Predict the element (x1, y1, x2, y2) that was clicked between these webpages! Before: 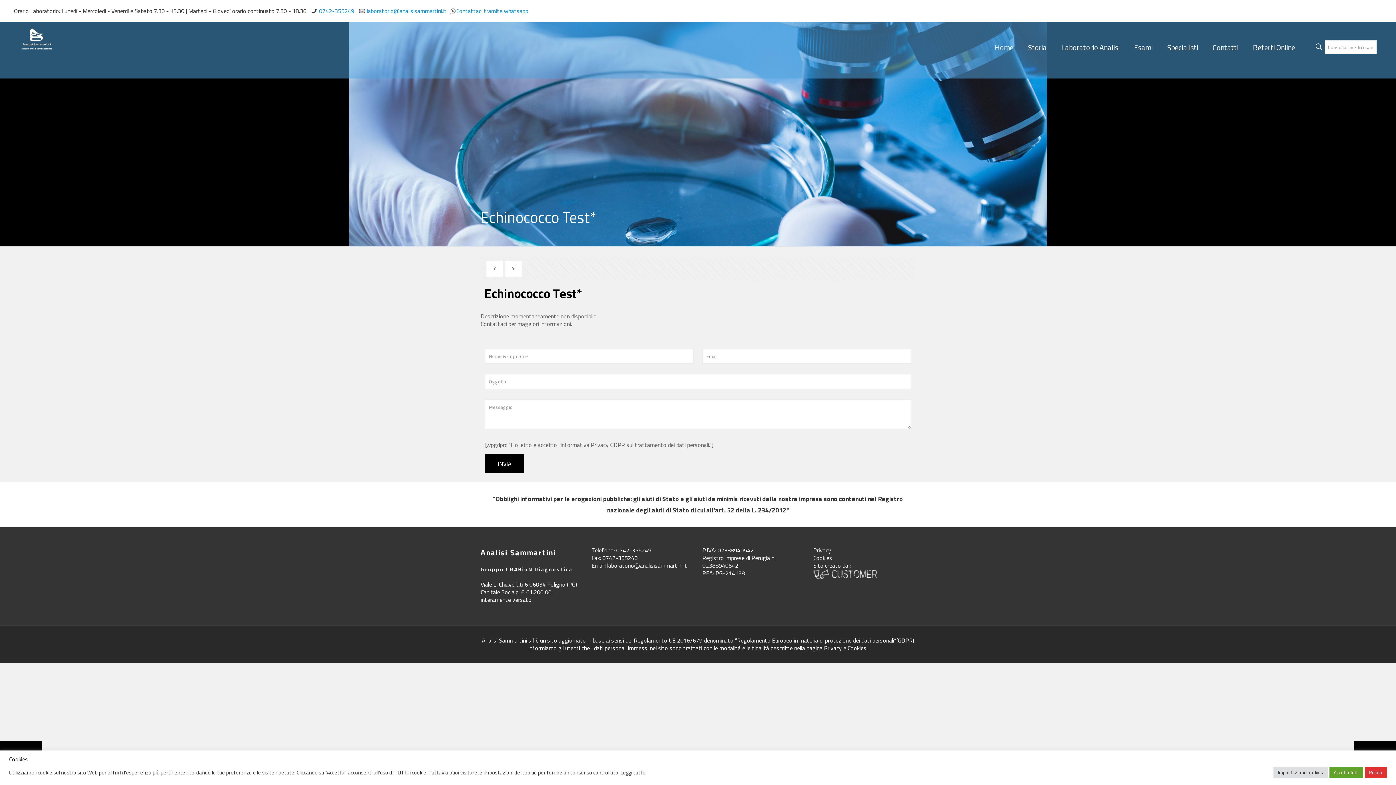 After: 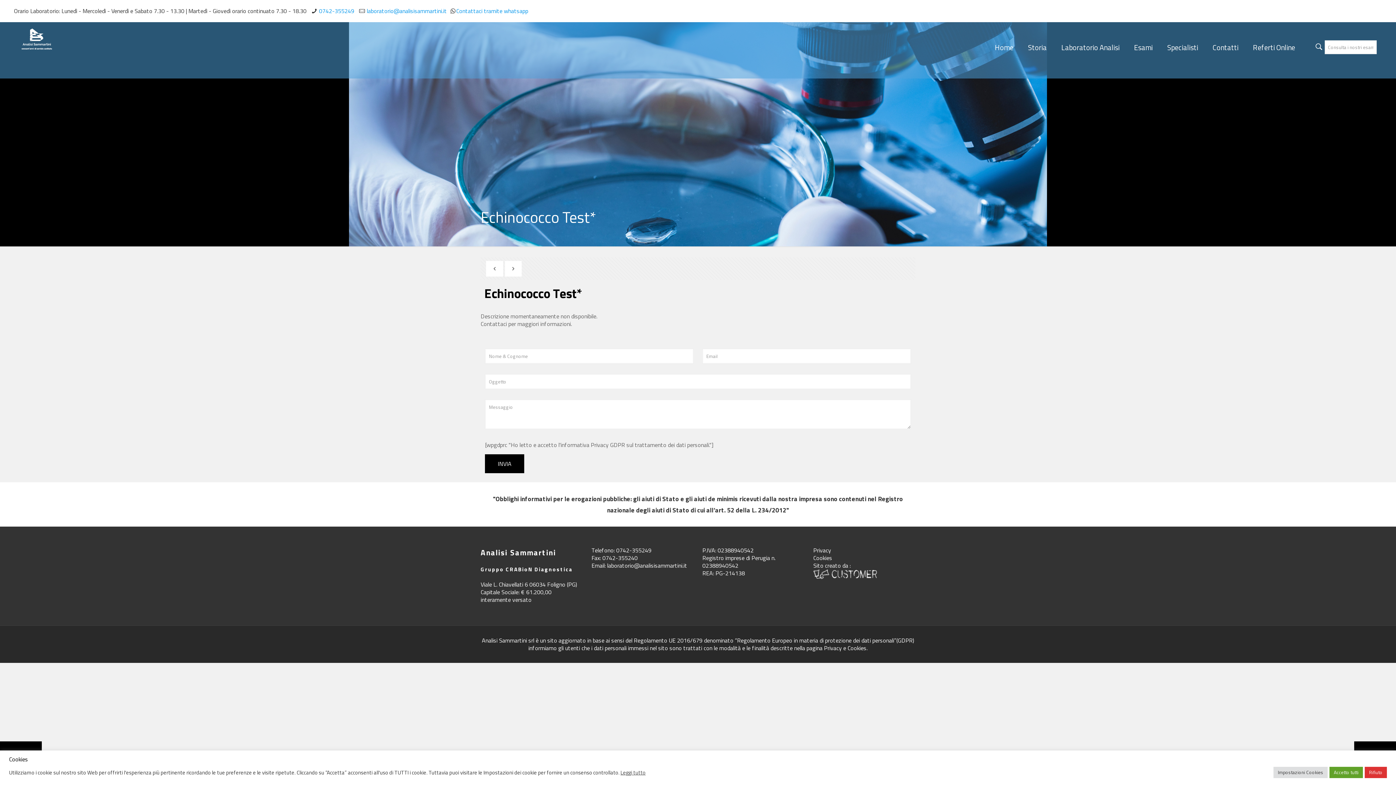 Action: label: Referti Online bbox: (1246, 22, 1302, 73)